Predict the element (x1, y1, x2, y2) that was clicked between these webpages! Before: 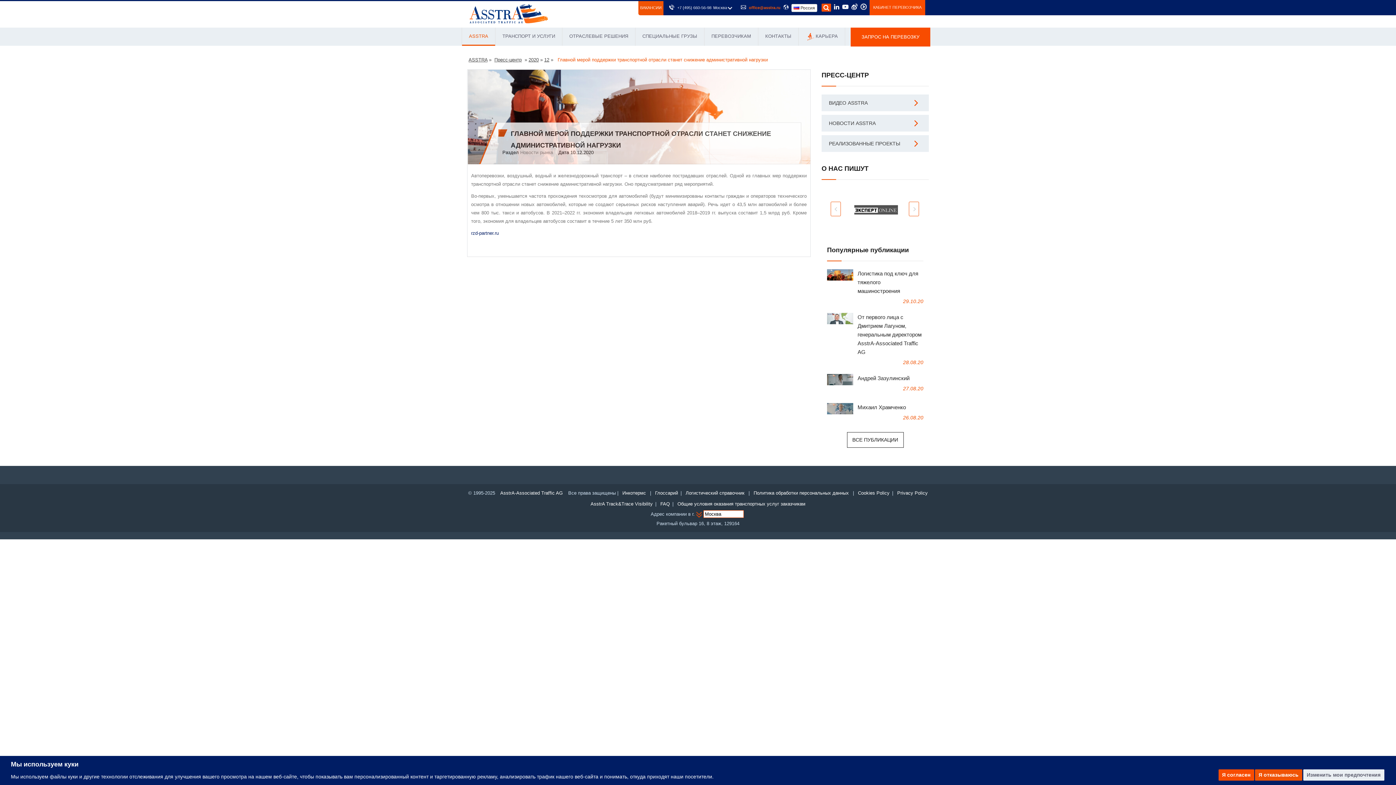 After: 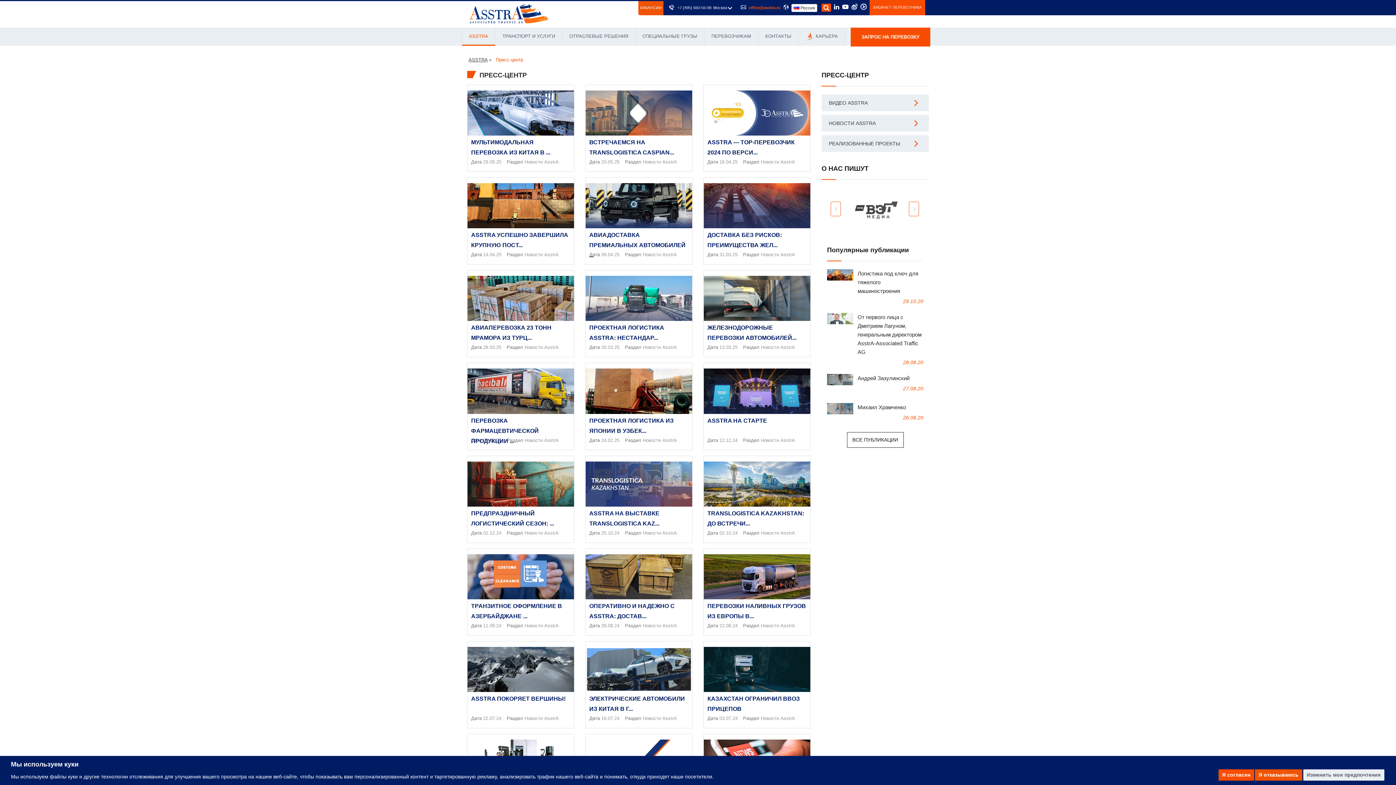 Action: label: ВСЕ ПУБЛИКАЦИИ bbox: (847, 432, 903, 448)